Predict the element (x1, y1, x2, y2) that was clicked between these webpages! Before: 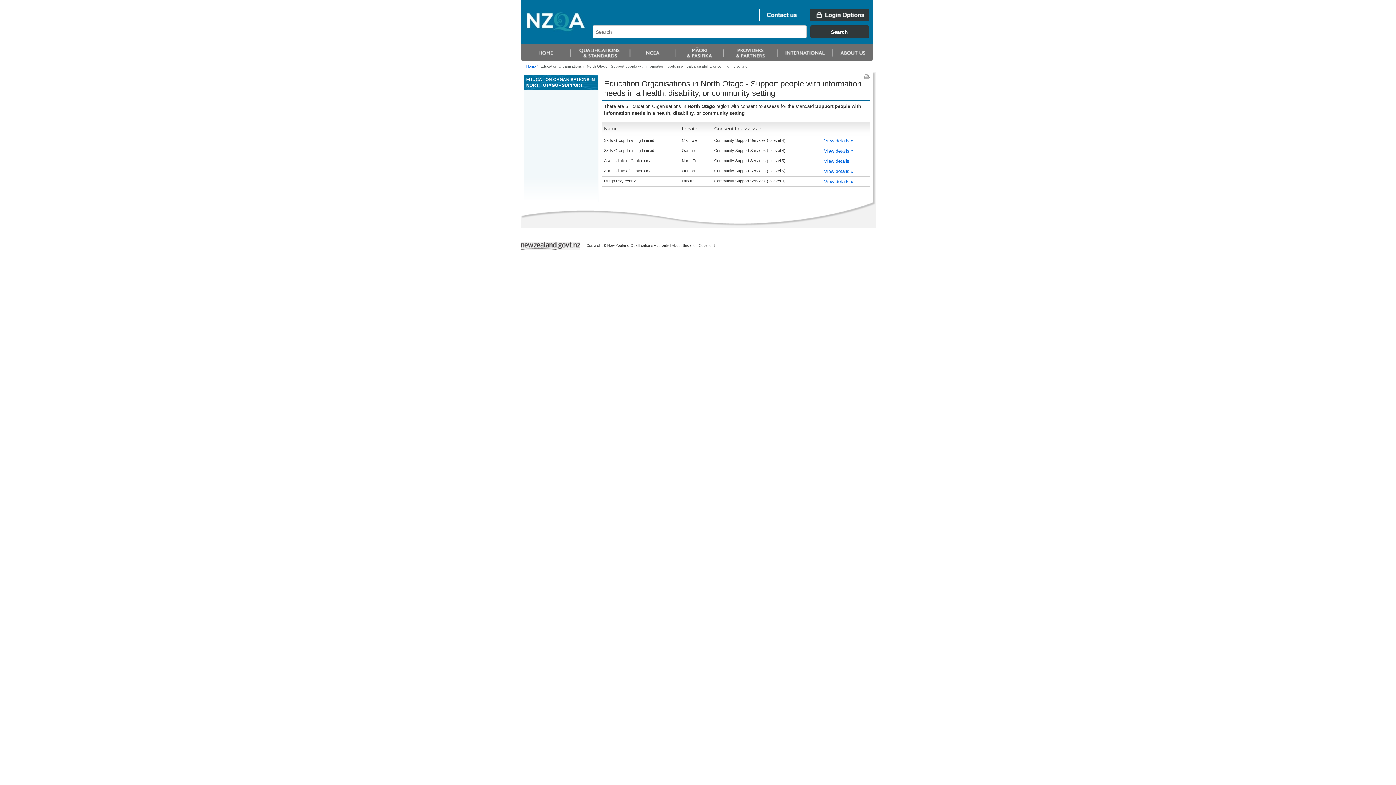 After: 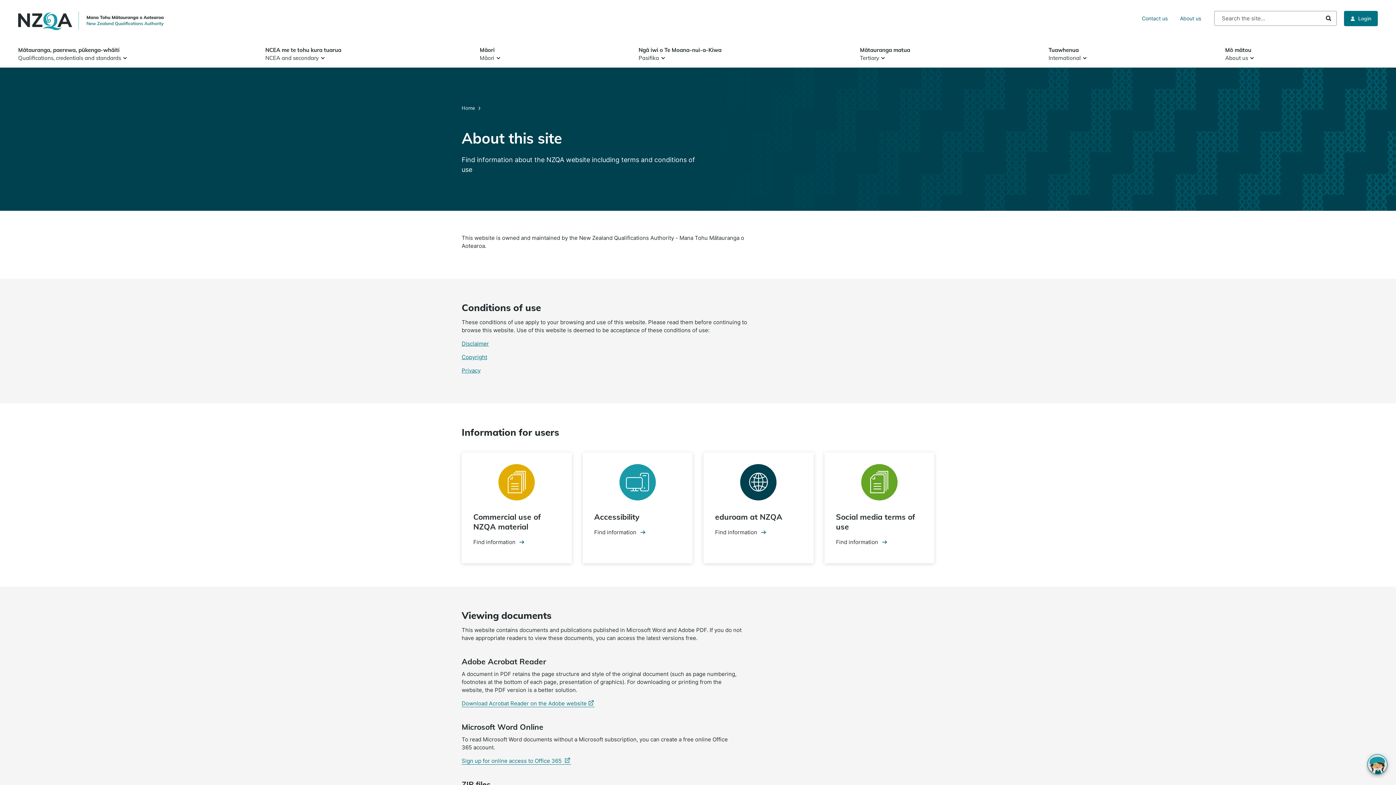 Action: label: About this site bbox: (671, 243, 695, 247)